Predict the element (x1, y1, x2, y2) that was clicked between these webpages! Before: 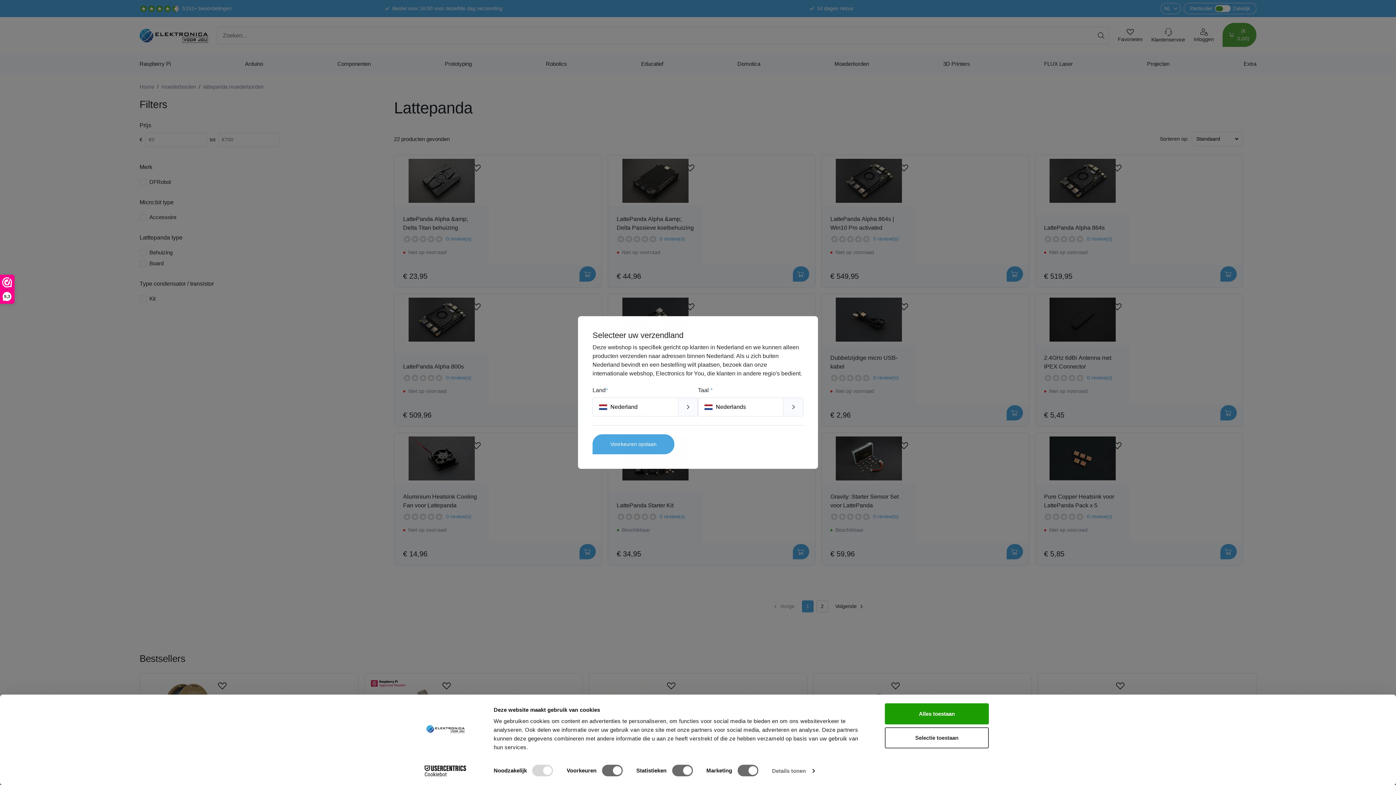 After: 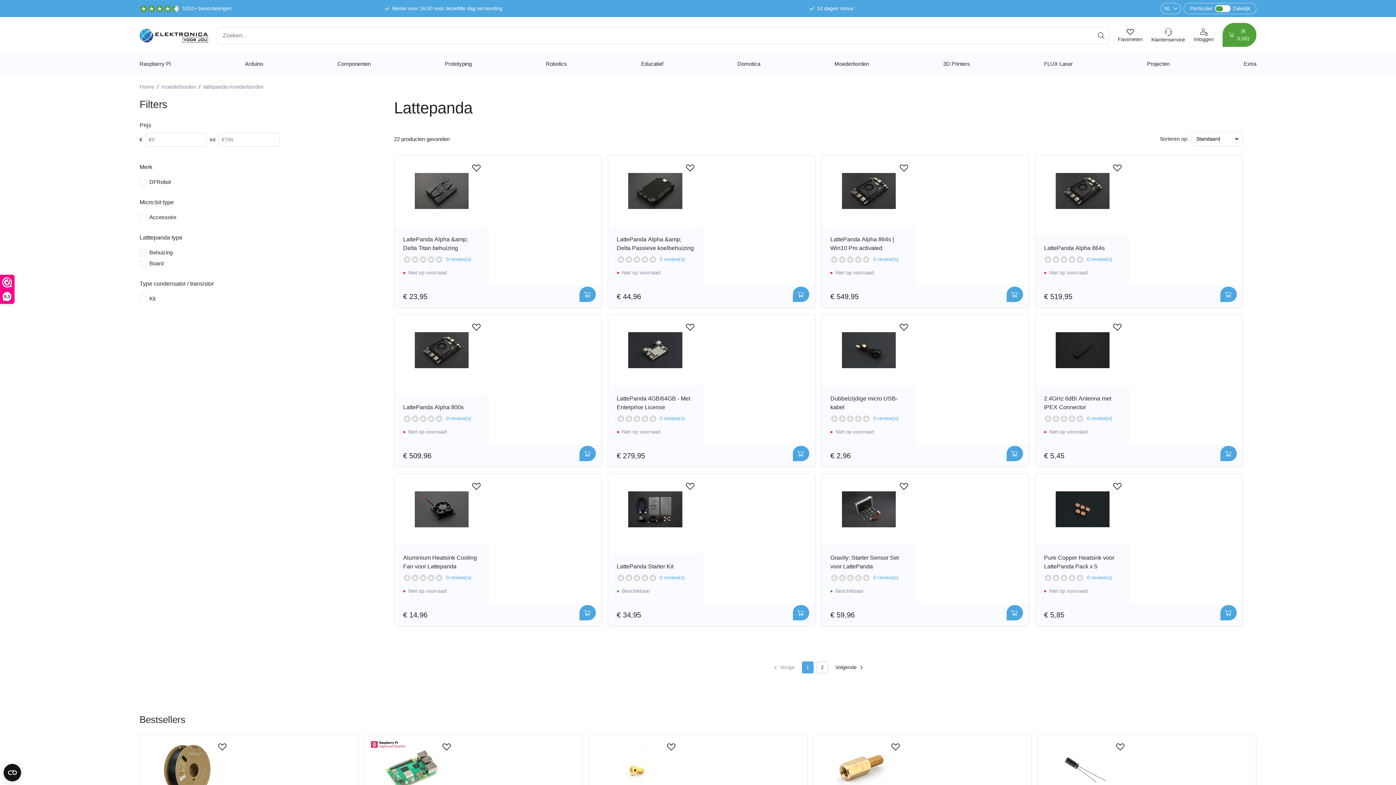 Action: label: Voorkeuren opslaan bbox: (592, 434, 674, 454)